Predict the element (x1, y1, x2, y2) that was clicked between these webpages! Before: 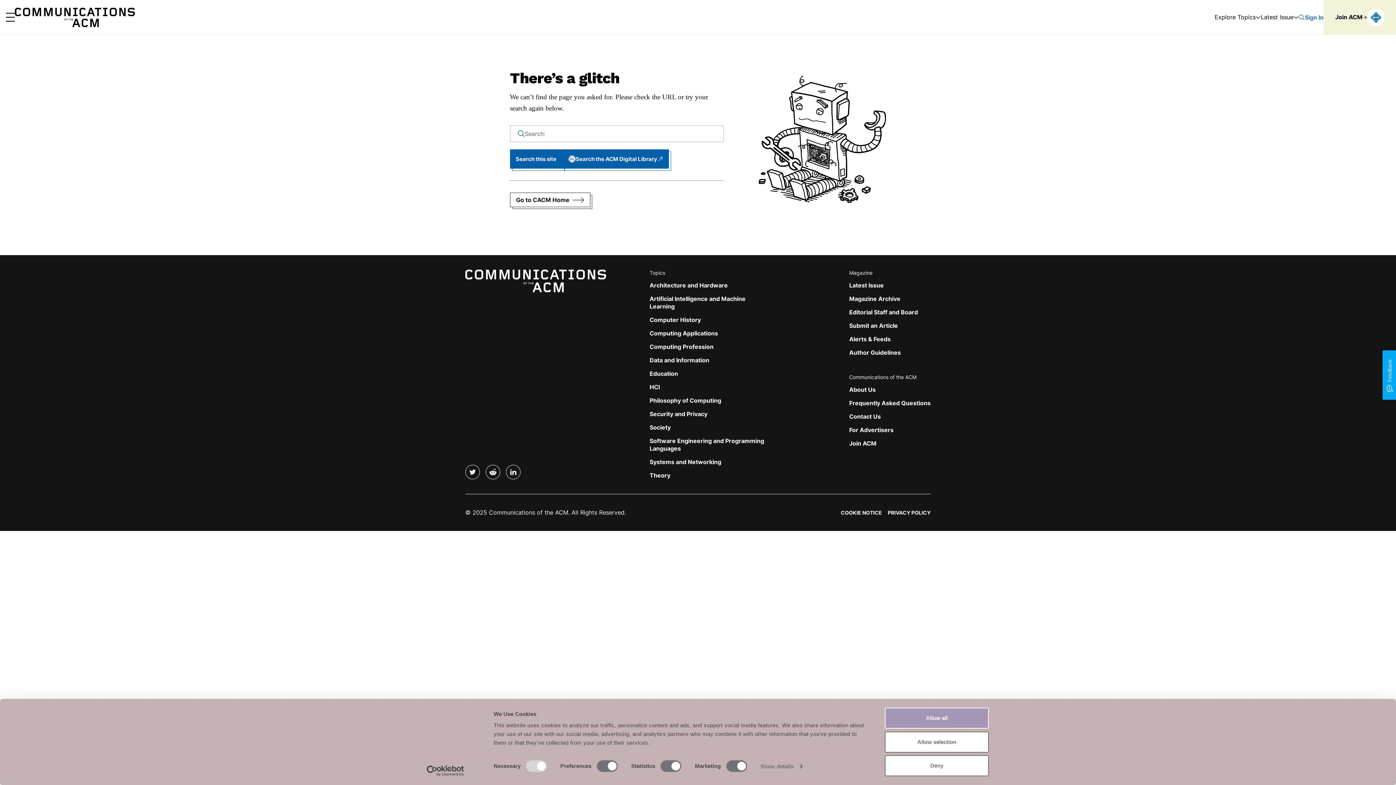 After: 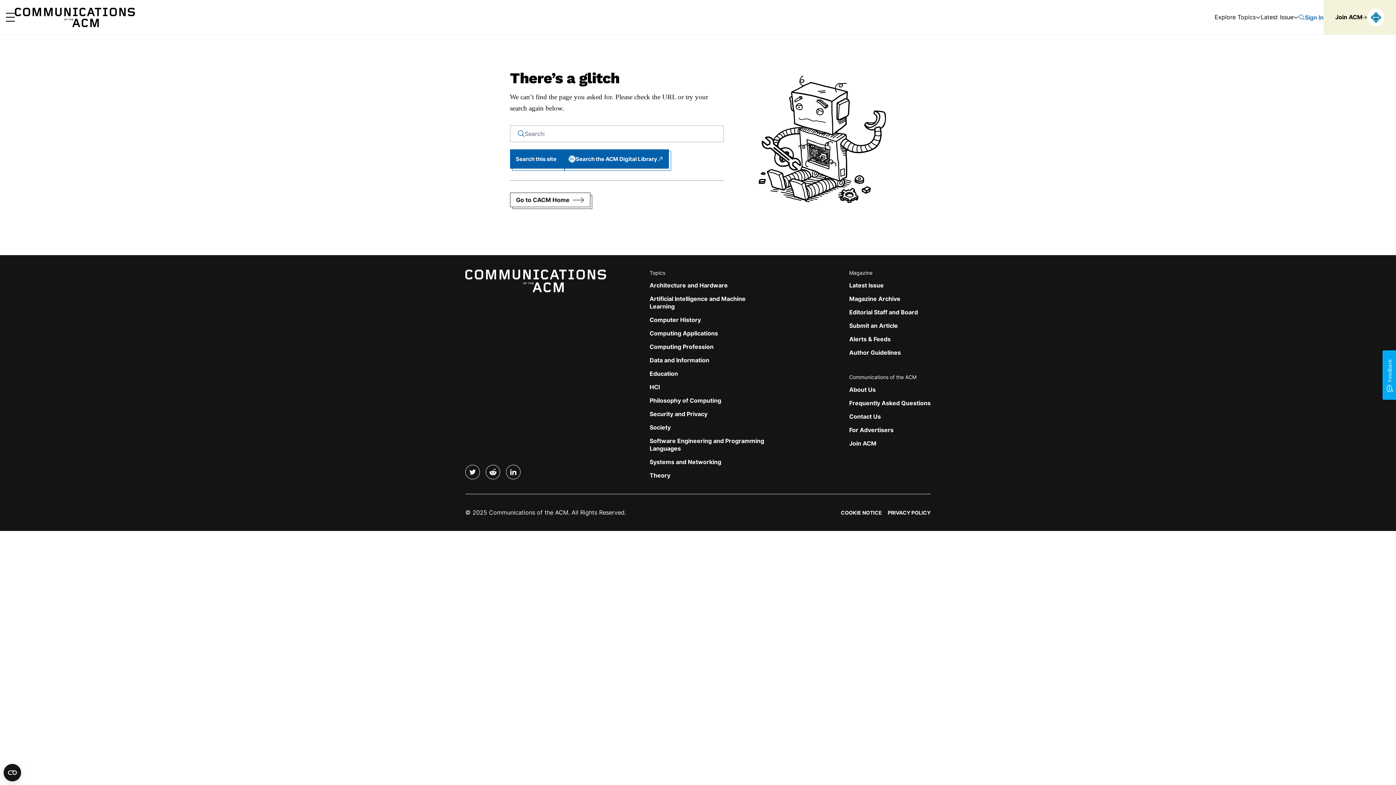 Action: bbox: (885, 731, 989, 752) label: Allow selection